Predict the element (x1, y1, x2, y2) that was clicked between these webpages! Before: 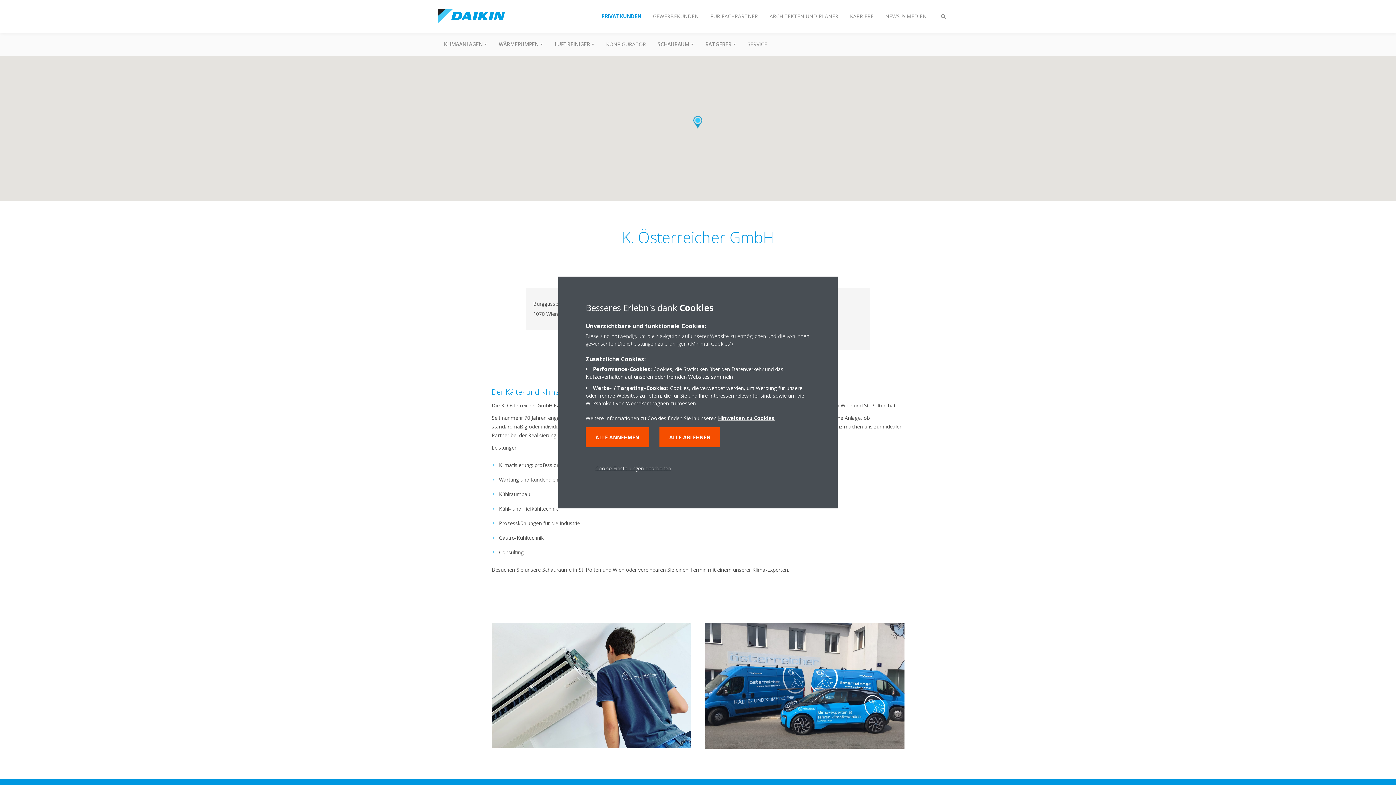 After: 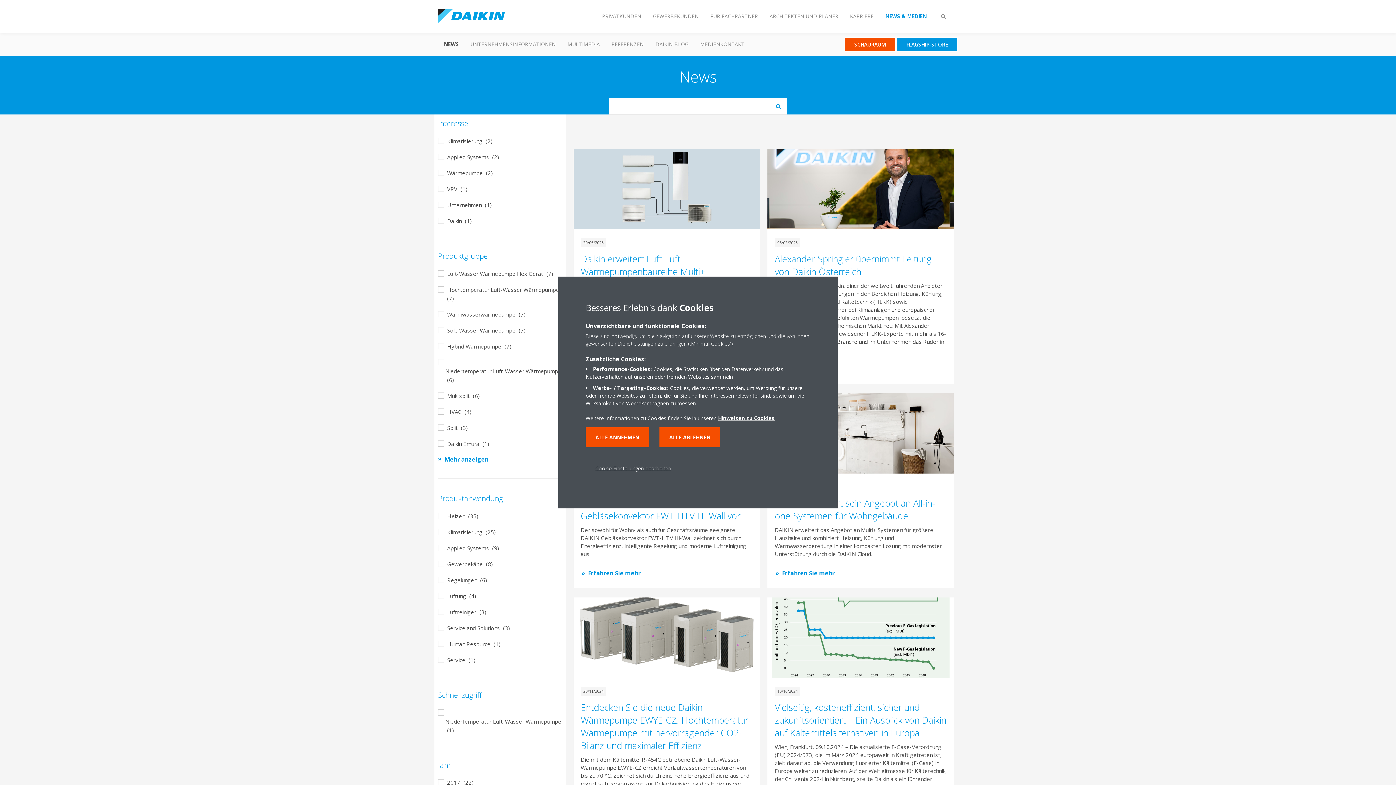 Action: bbox: (879, 8, 932, 24) label: NEWS & MEDIEN